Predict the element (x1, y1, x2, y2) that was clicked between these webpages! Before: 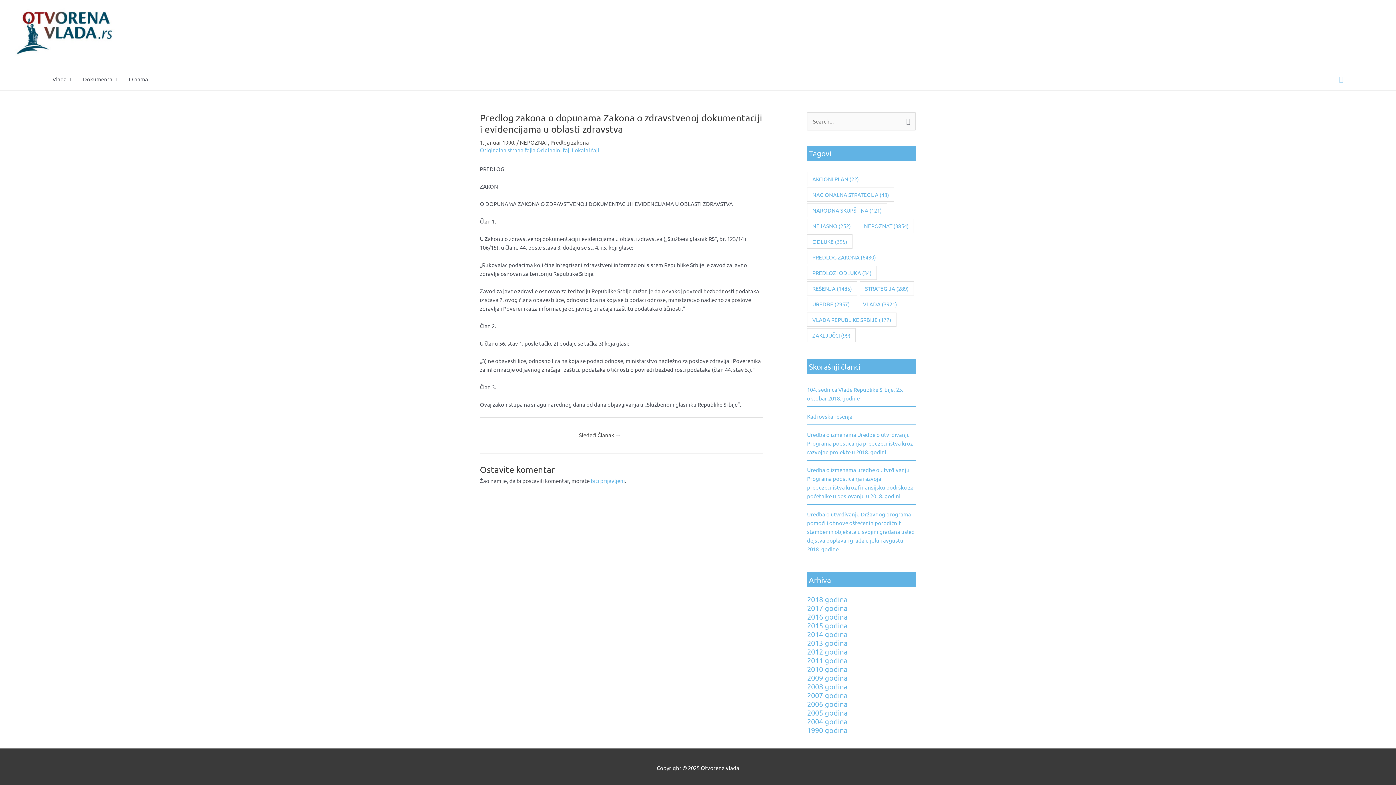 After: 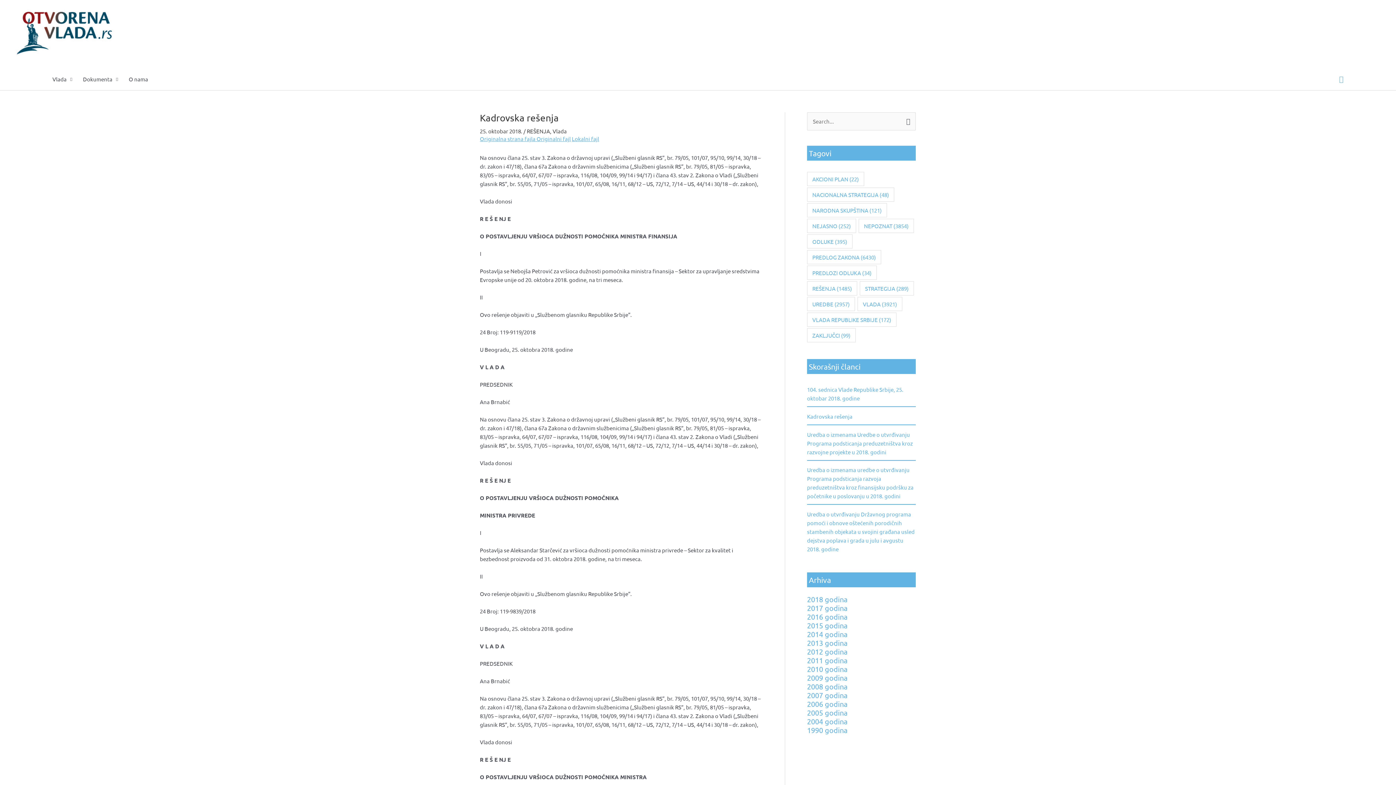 Action: bbox: (807, 413, 852, 419) label: Kadrovska rešenja